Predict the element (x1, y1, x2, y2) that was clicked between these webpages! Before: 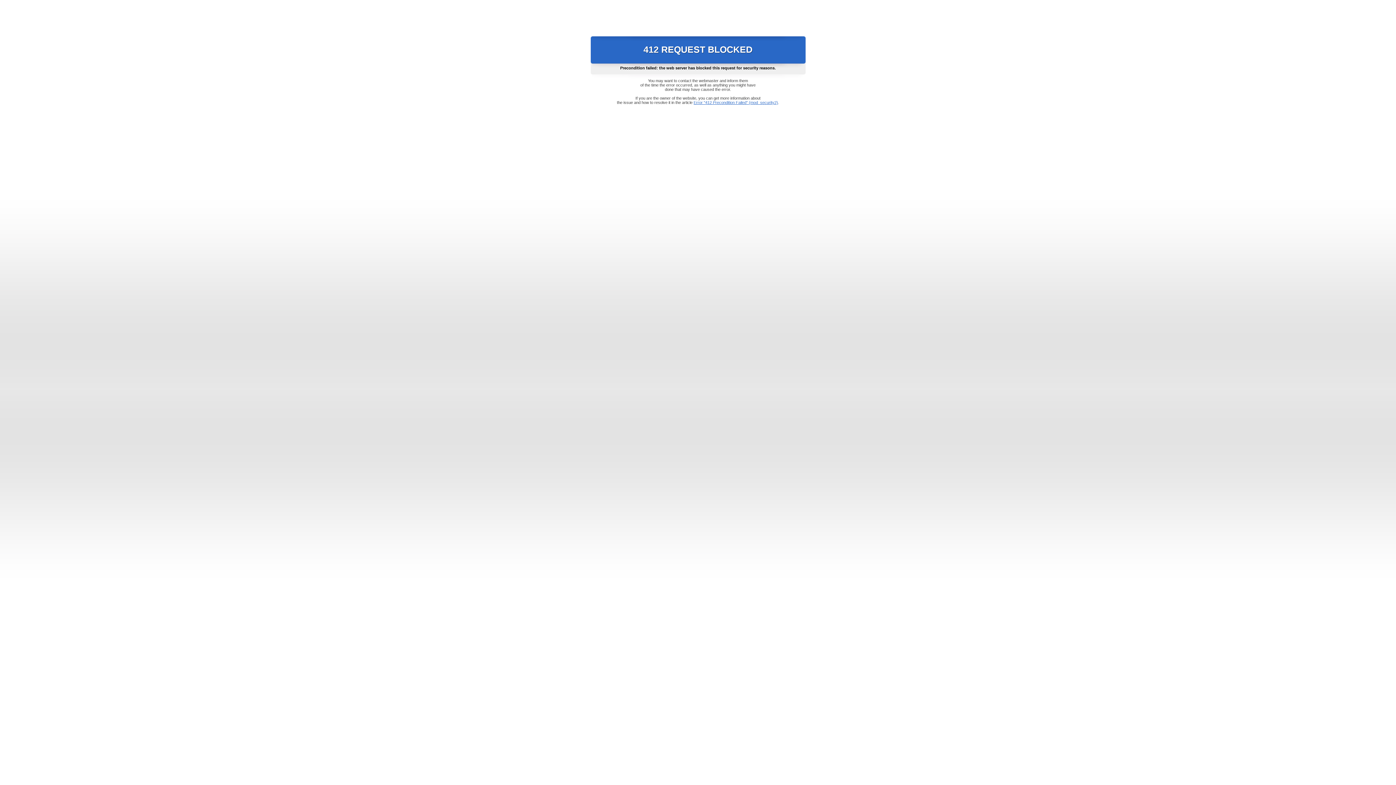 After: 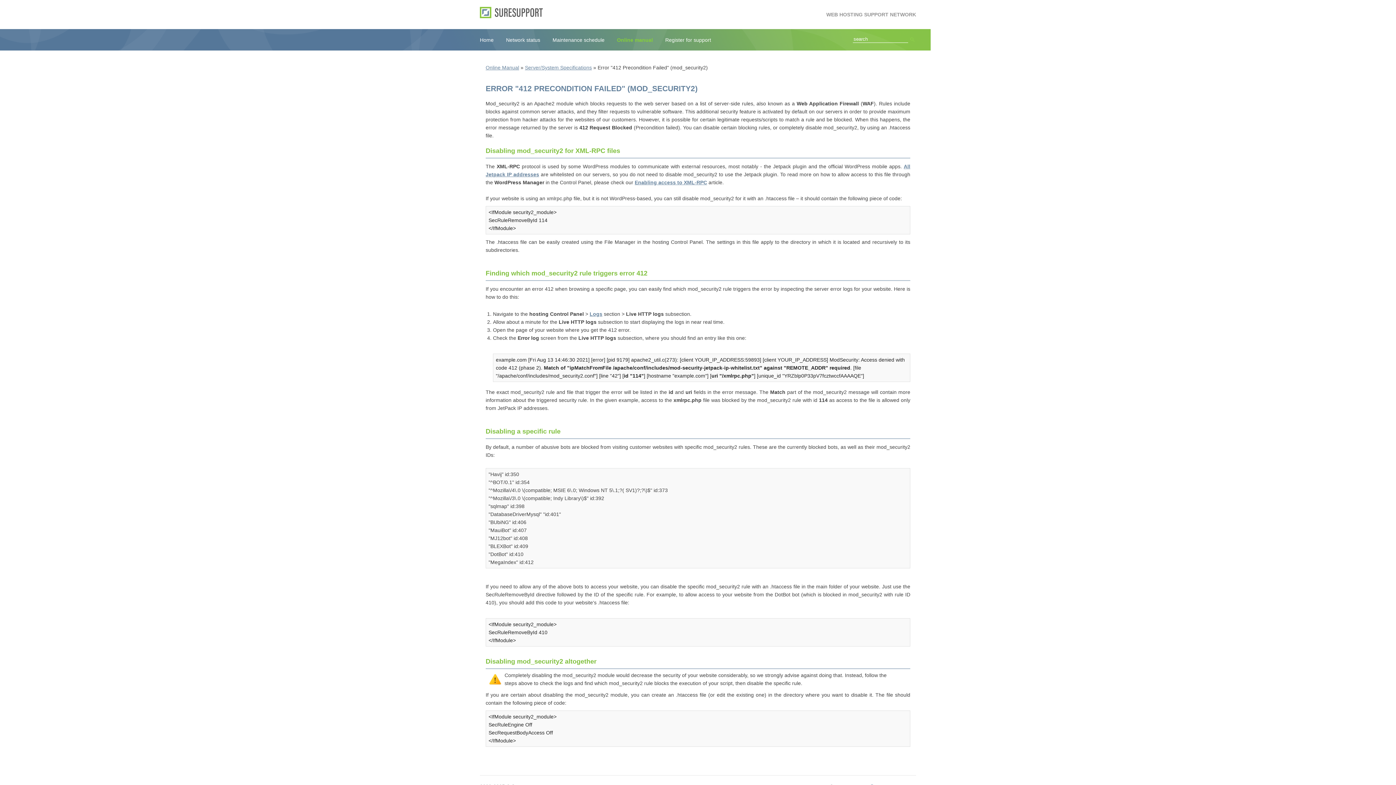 Action: bbox: (693, 100, 778, 104) label: Error "412 Precondition Failed" (mod_security2)